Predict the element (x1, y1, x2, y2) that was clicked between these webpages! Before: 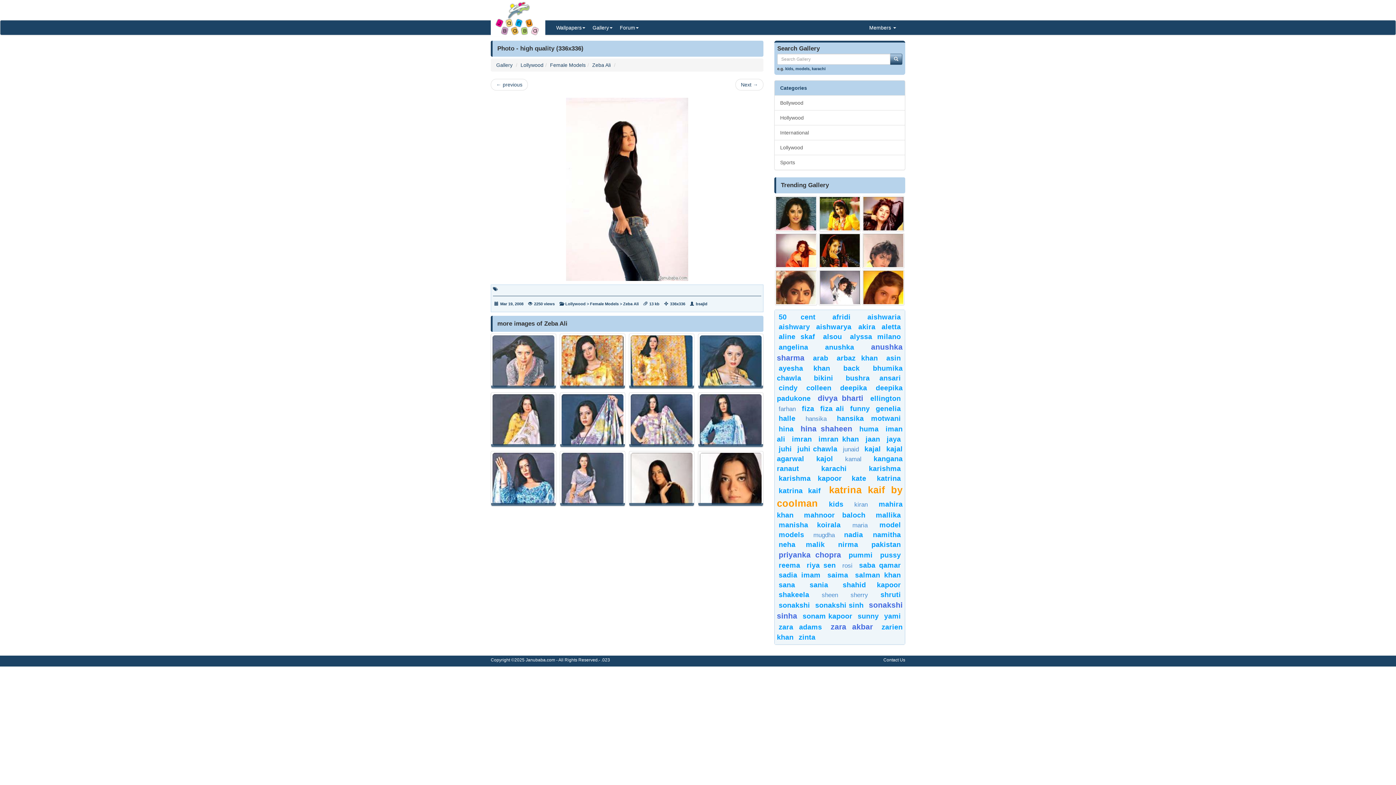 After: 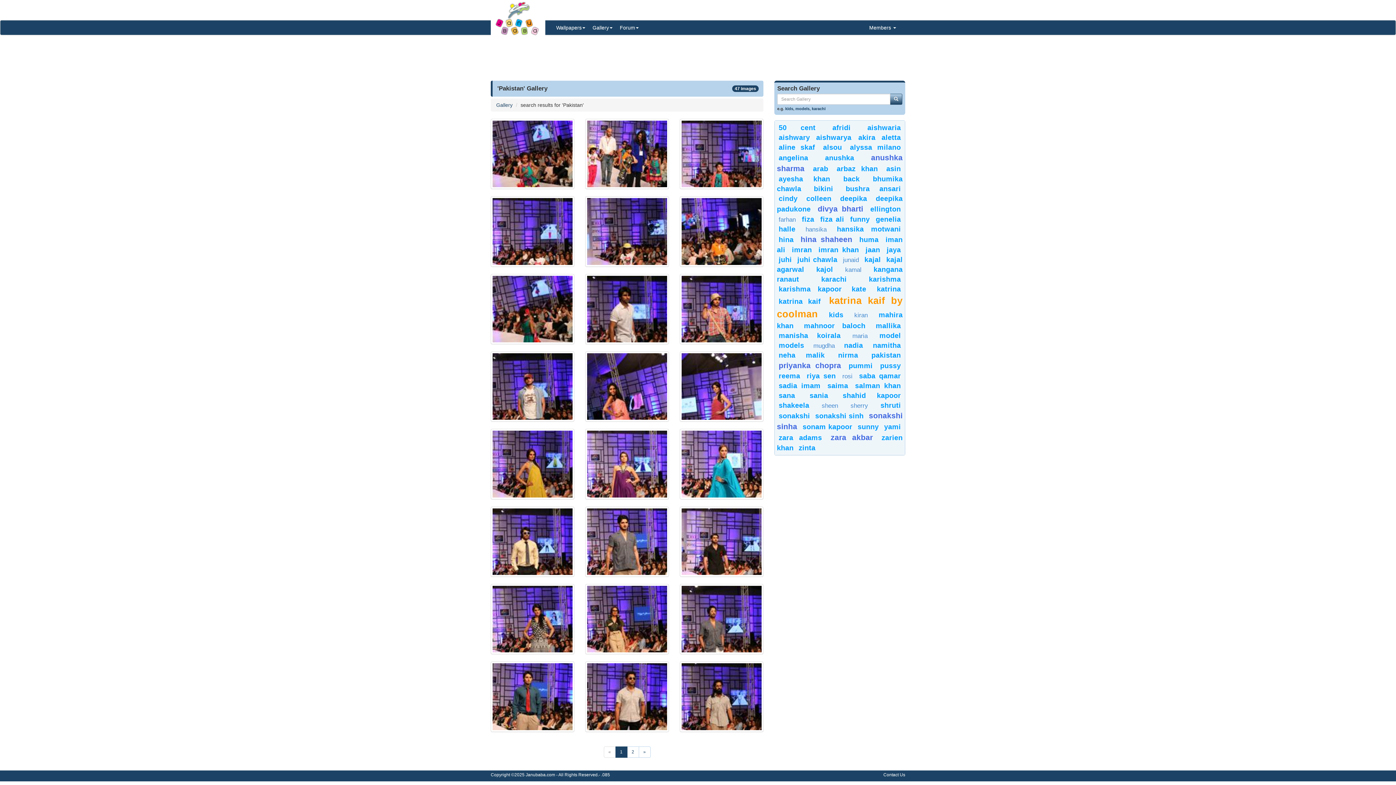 Action: bbox: (871, 540, 901, 548) label: pakistan